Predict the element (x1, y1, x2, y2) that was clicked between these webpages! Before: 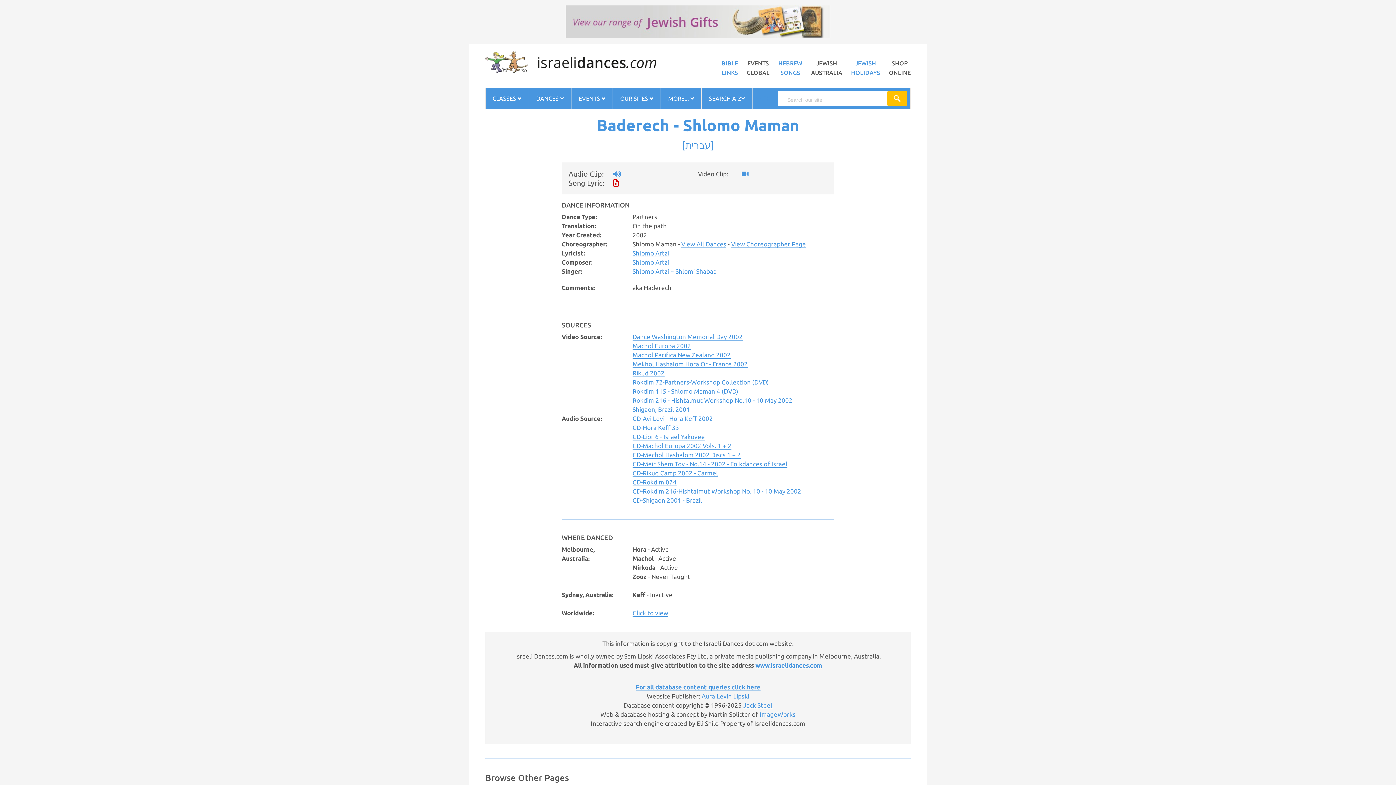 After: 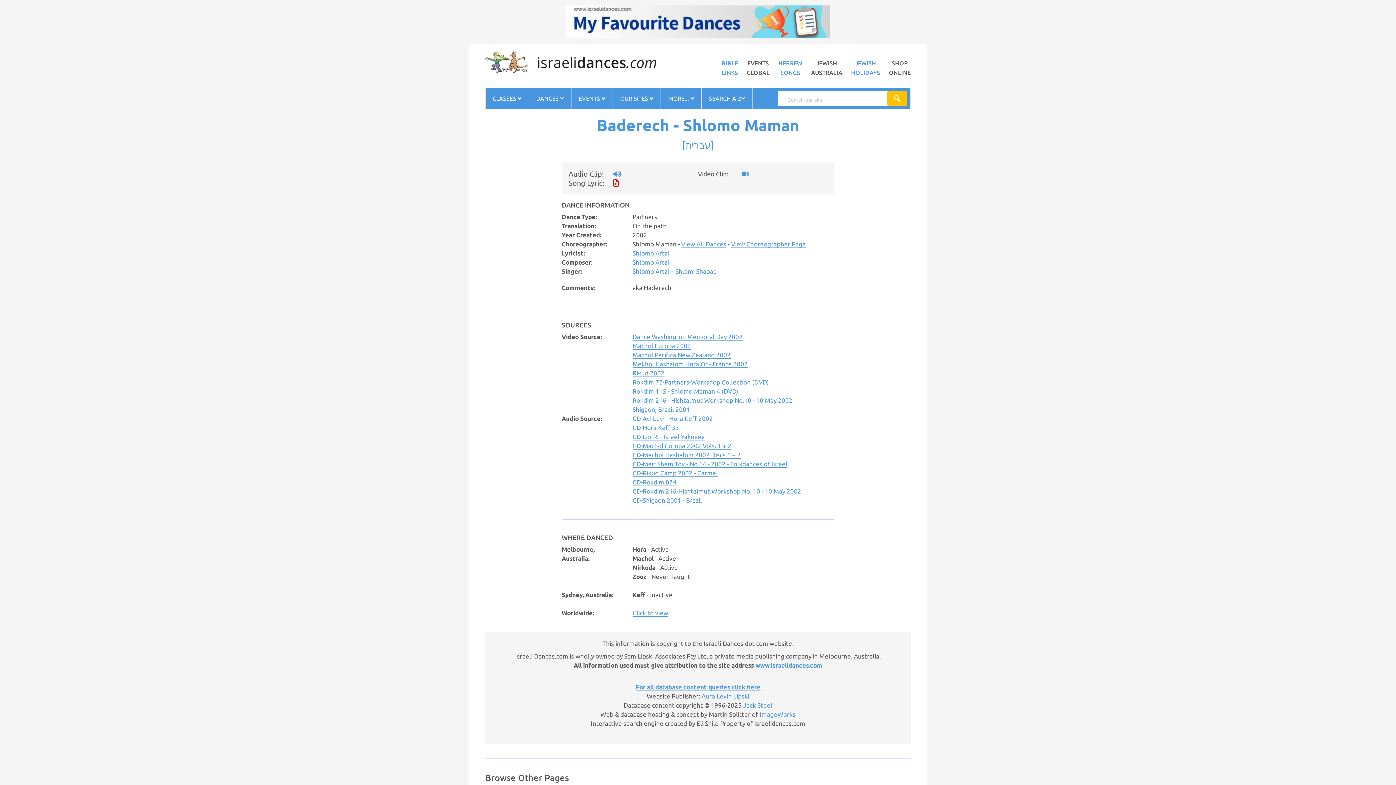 Action: label: CD-Hora Keff 33 bbox: (632, 424, 679, 431)